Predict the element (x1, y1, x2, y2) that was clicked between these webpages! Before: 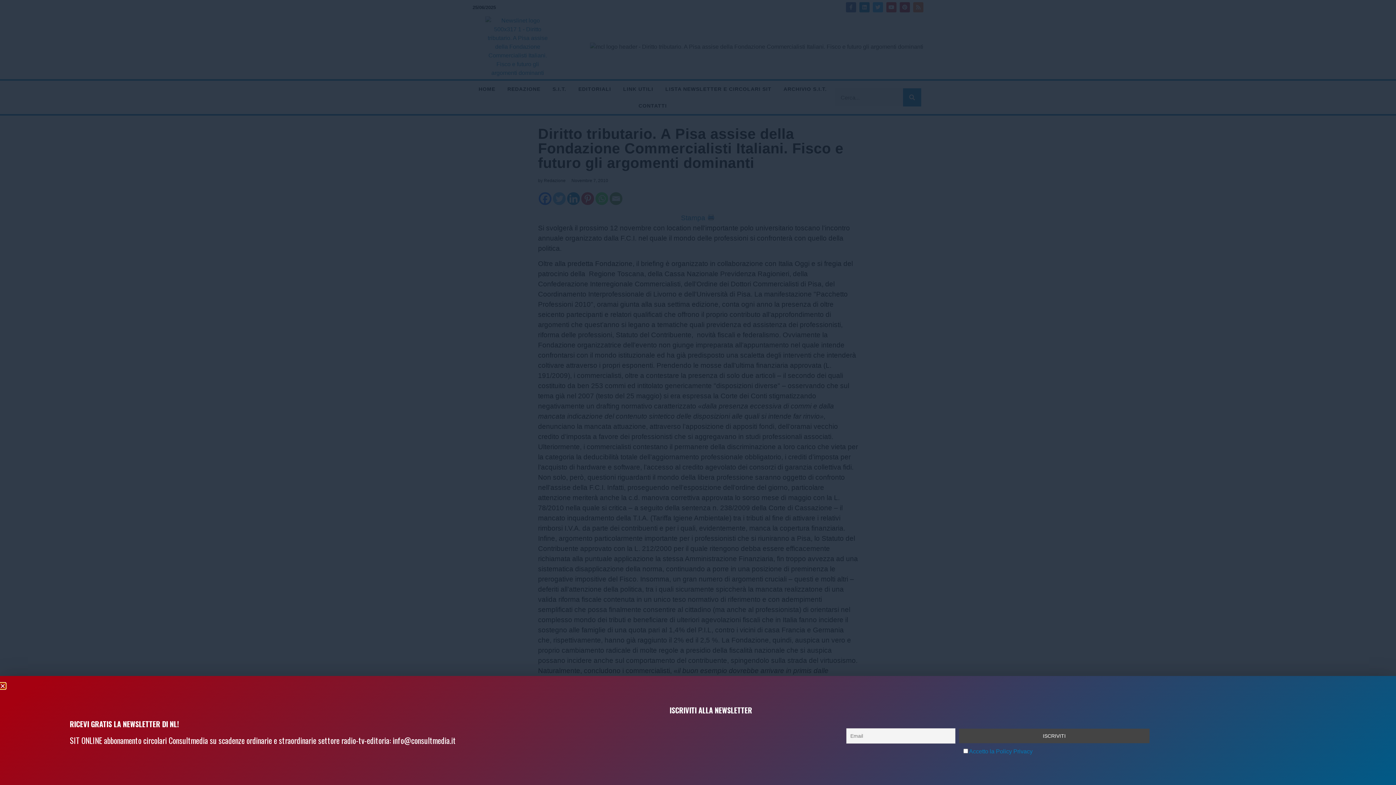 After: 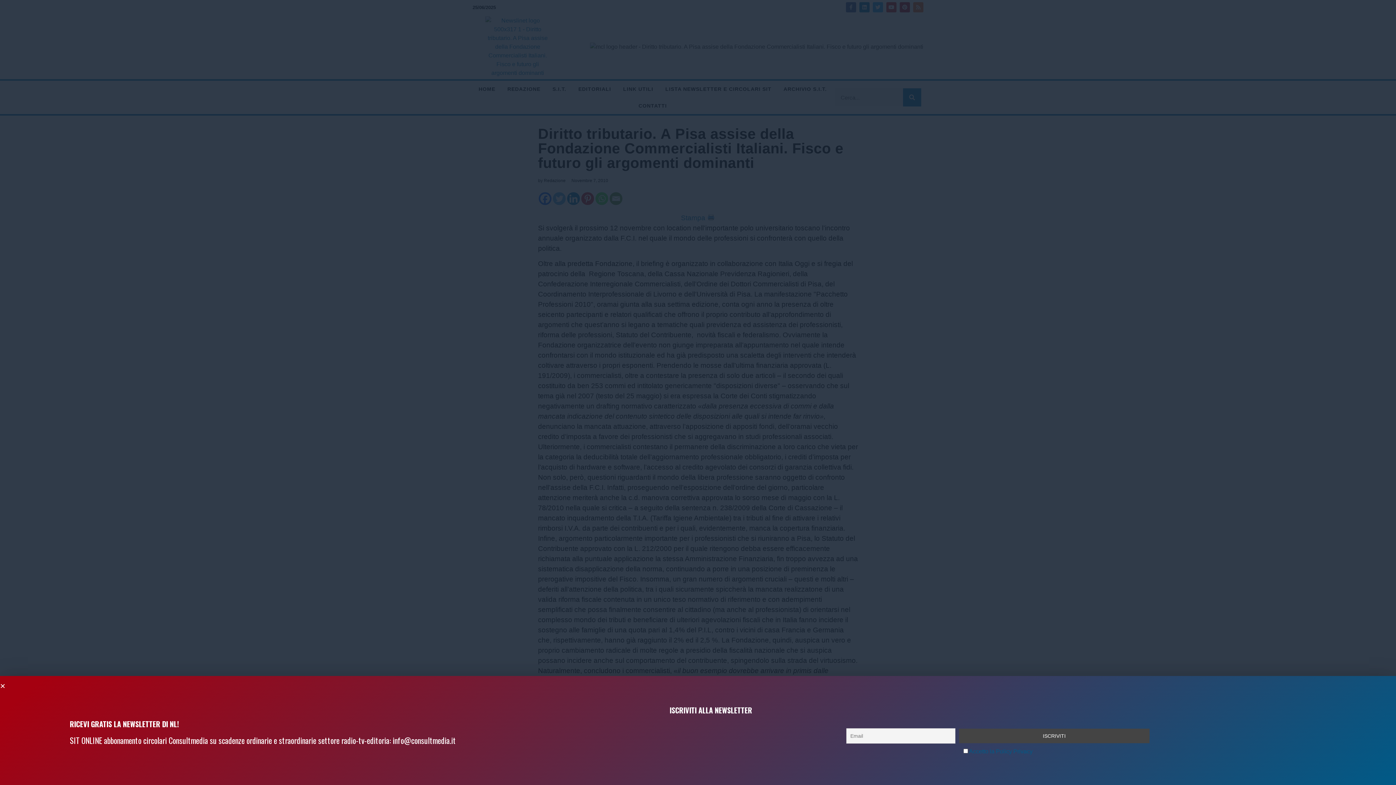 Action: bbox: (969, 748, 1032, 755) label: Accetto la Policy Privacy